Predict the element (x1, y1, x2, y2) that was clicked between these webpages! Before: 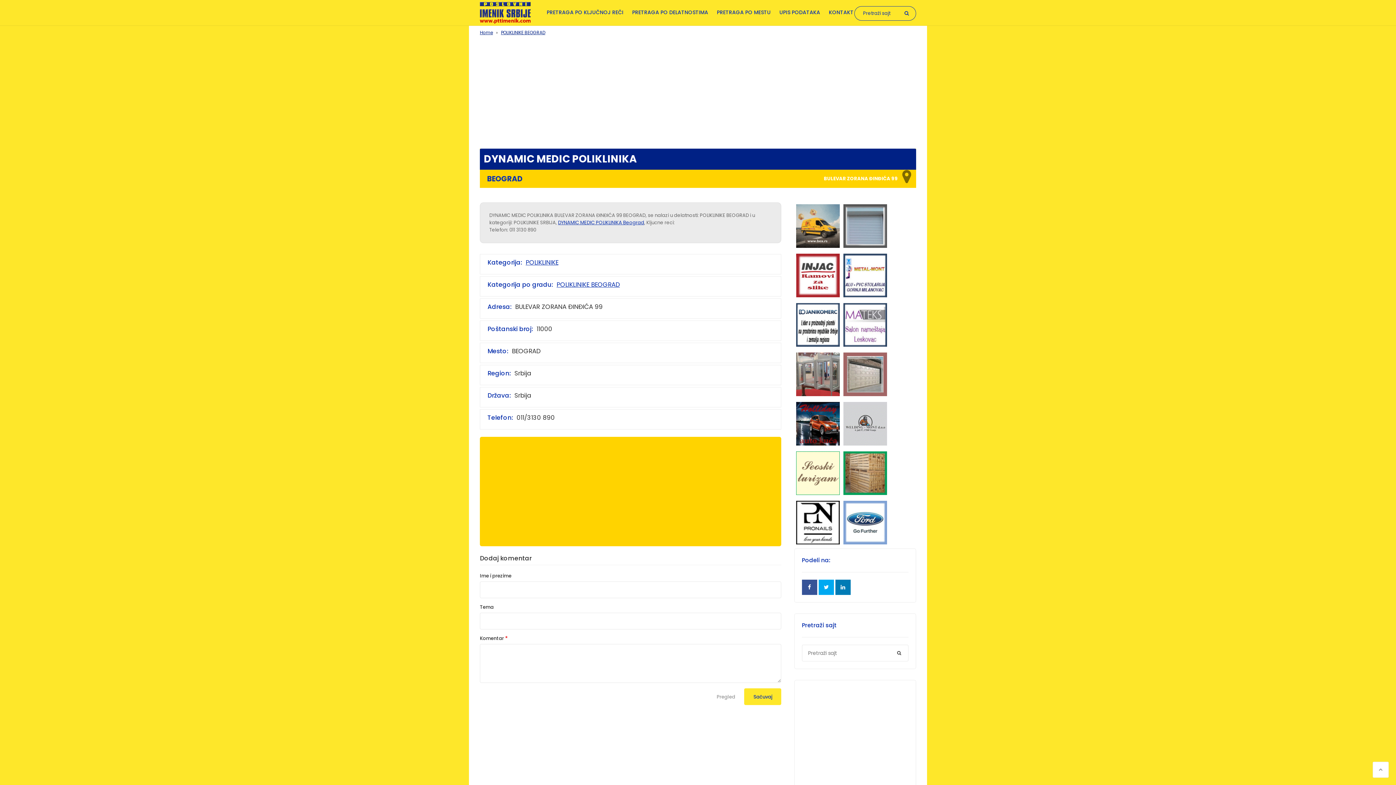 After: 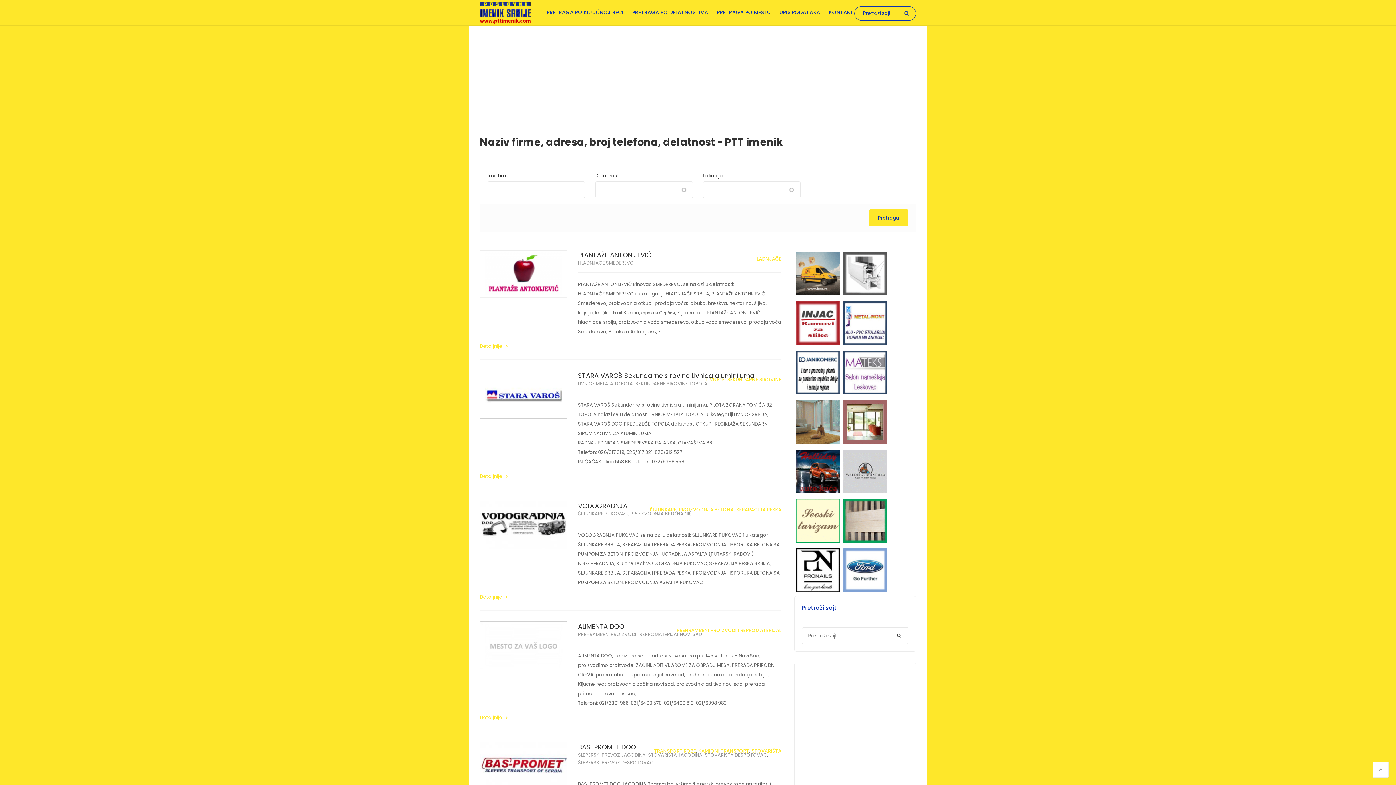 Action: label: PRETRAGA PO KLJUČNOJ REČI bbox: (546, 4, 623, 20)